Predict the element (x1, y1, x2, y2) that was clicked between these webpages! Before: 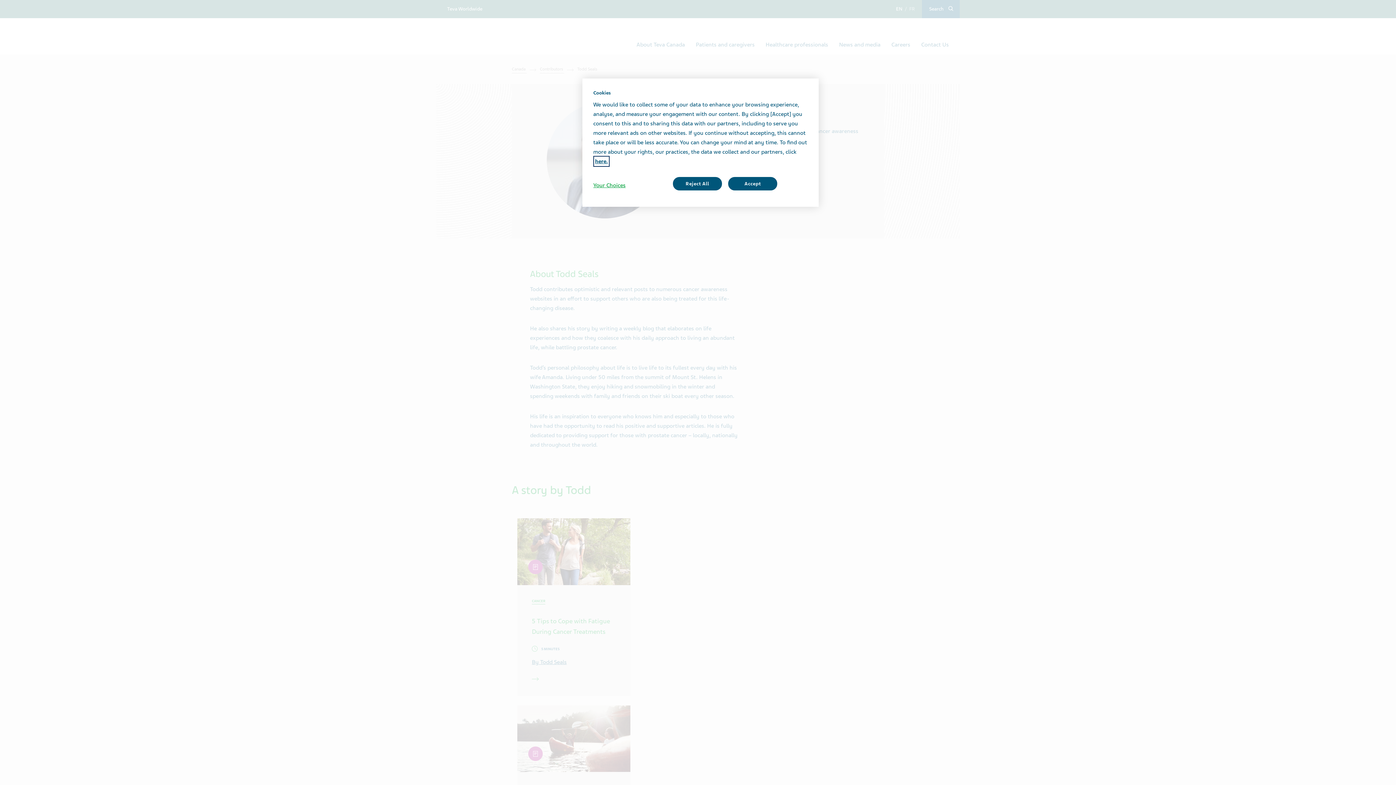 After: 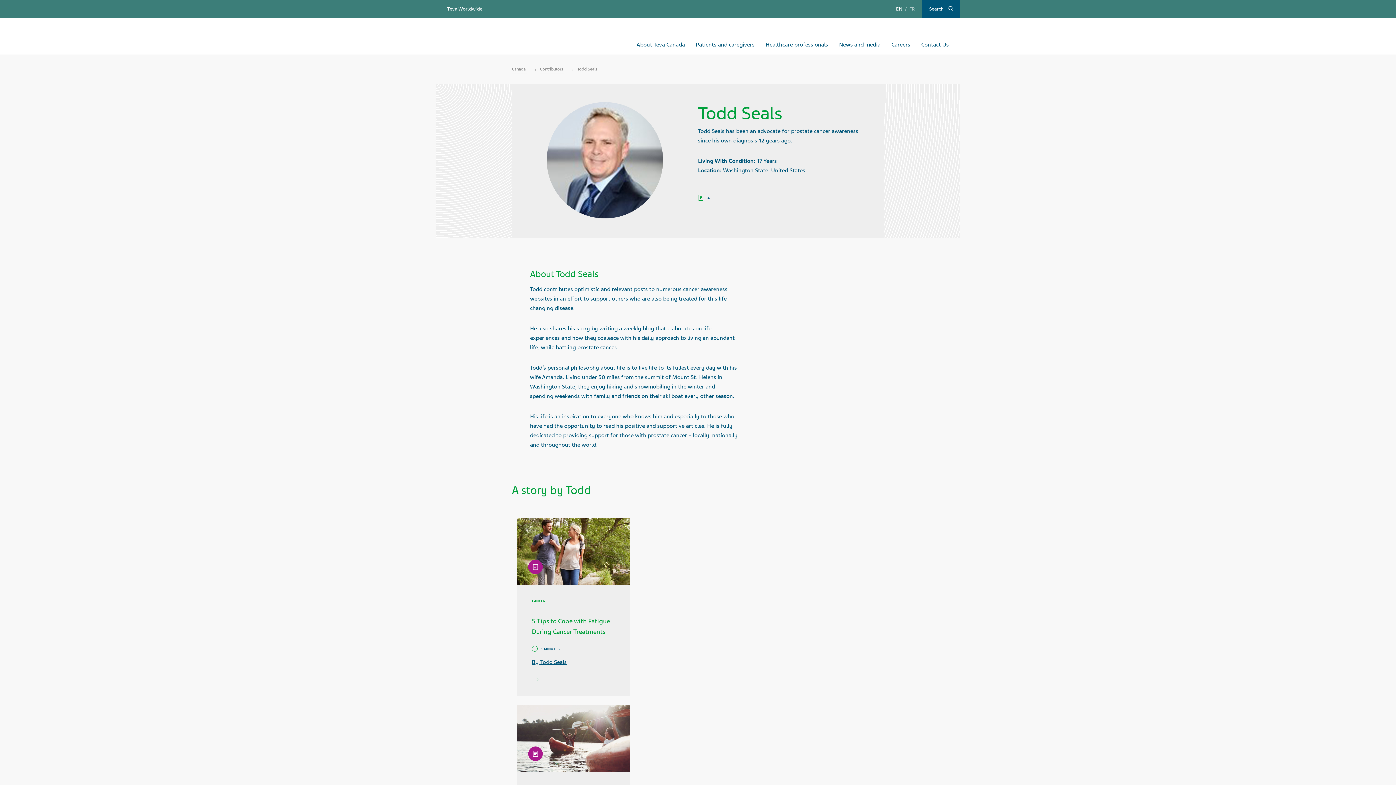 Action: label: Reject All bbox: (673, 177, 722, 190)